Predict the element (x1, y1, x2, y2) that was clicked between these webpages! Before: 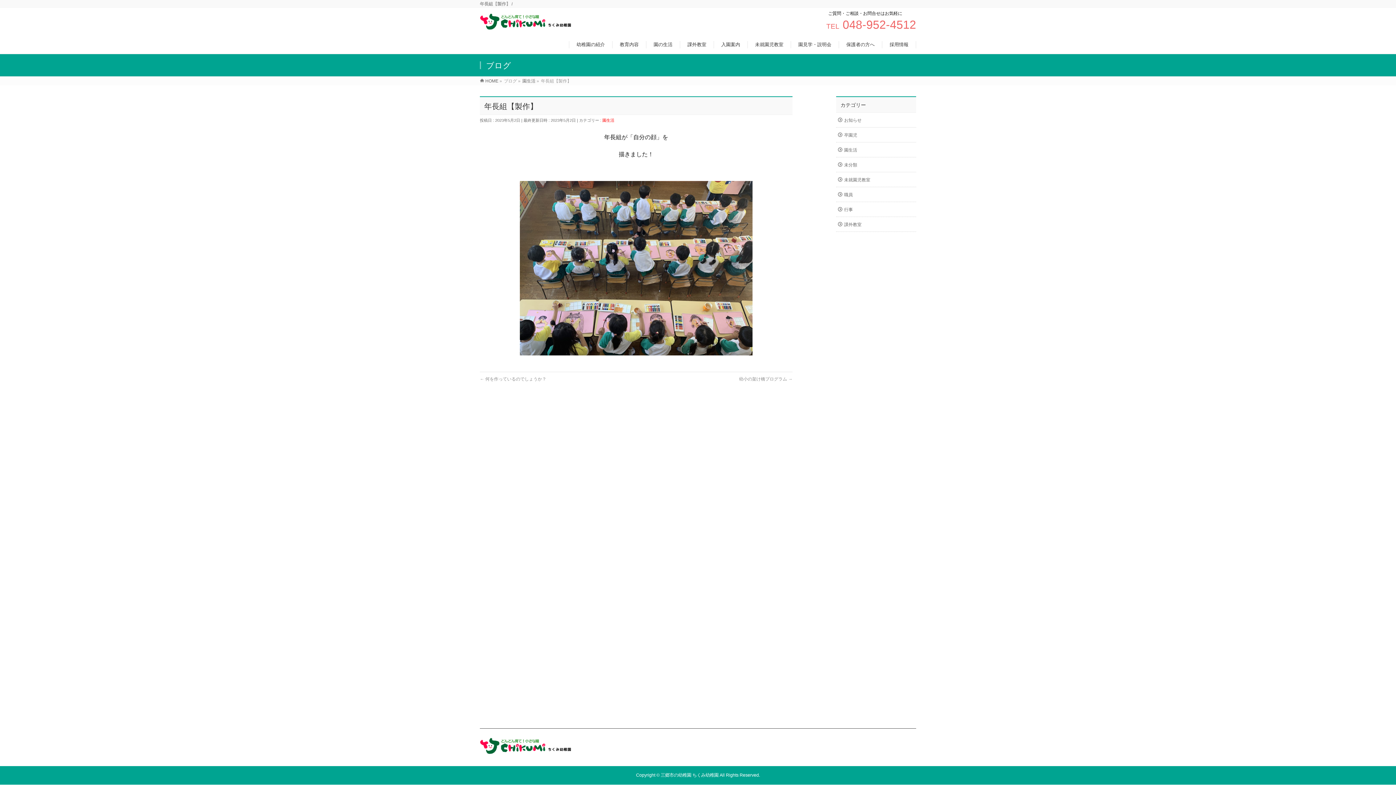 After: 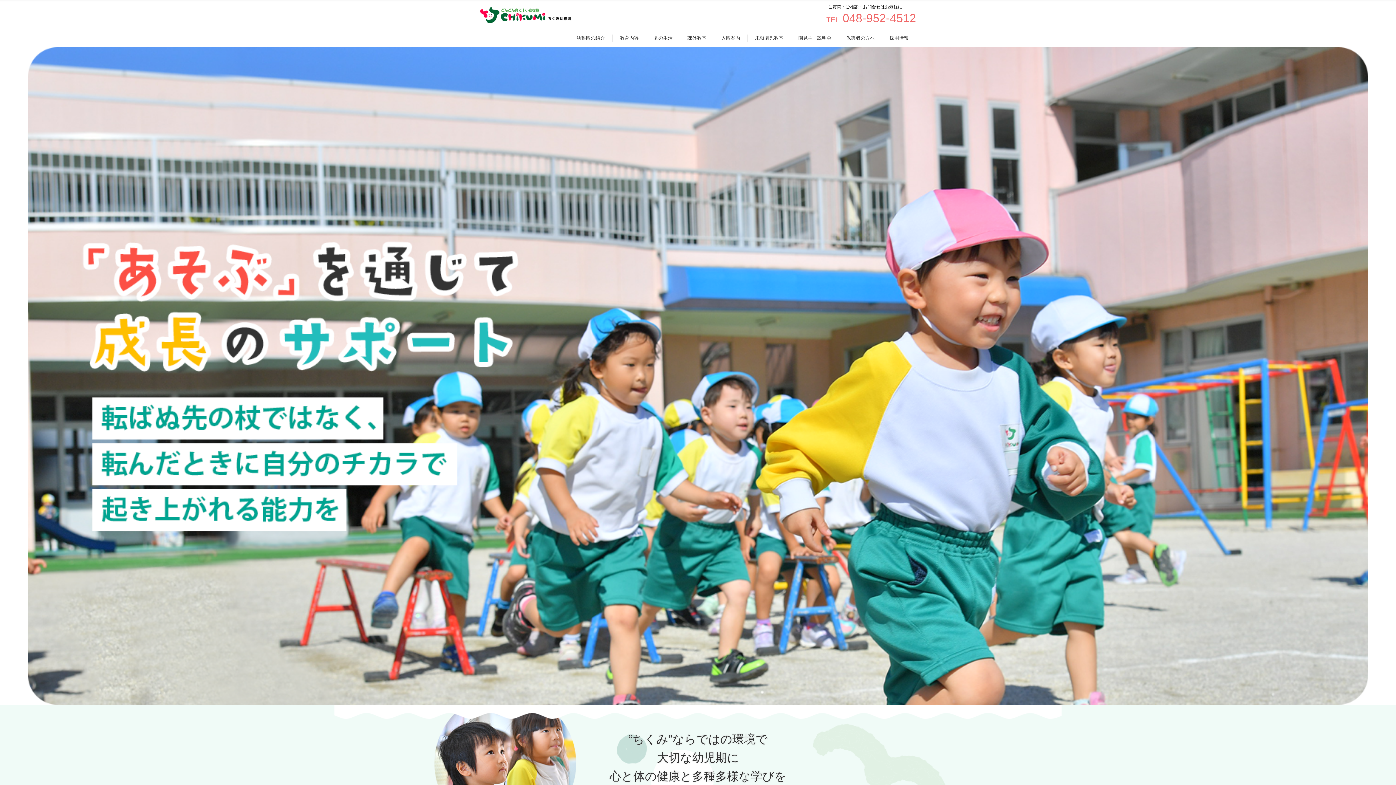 Action: bbox: (660, 773, 718, 778) label: 三郷市の幼稚園 ちくみ幼稚園